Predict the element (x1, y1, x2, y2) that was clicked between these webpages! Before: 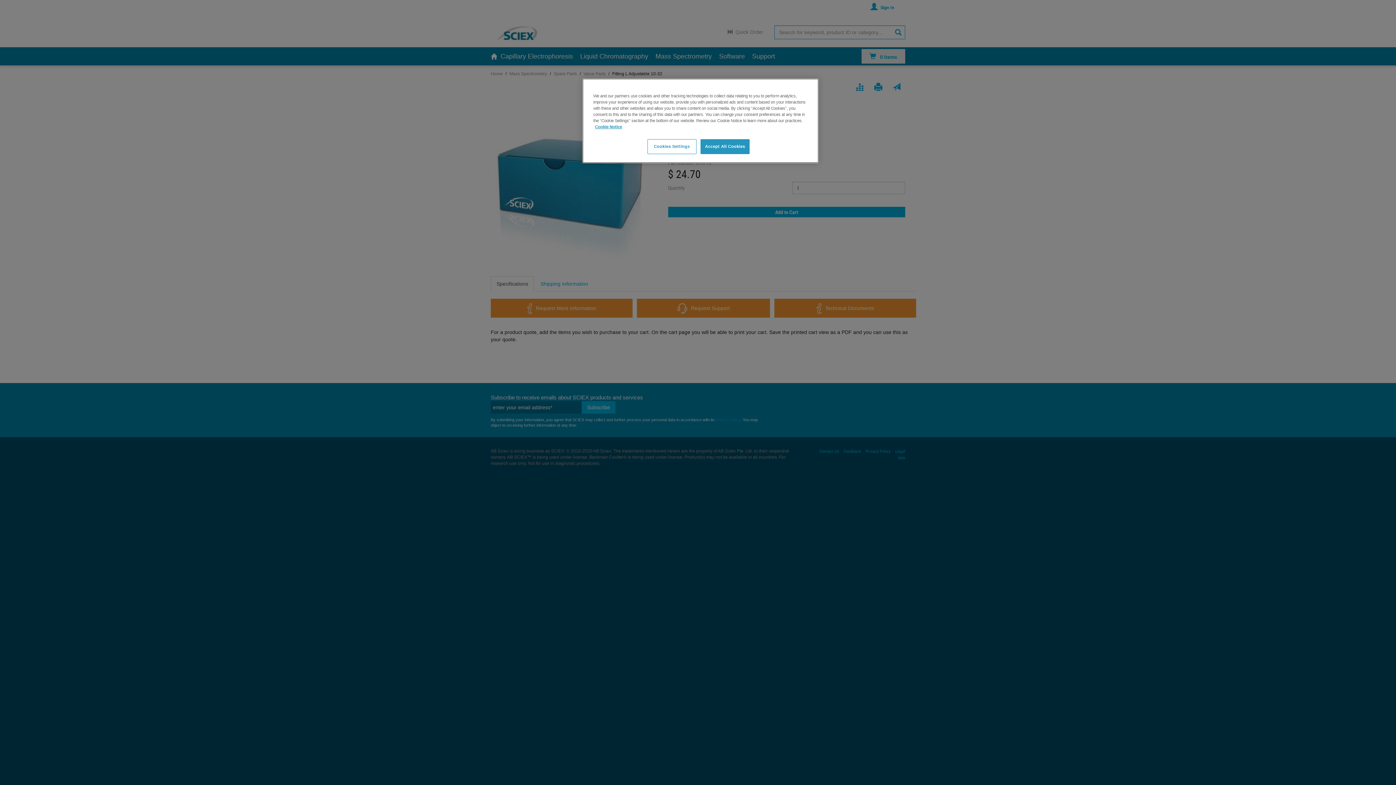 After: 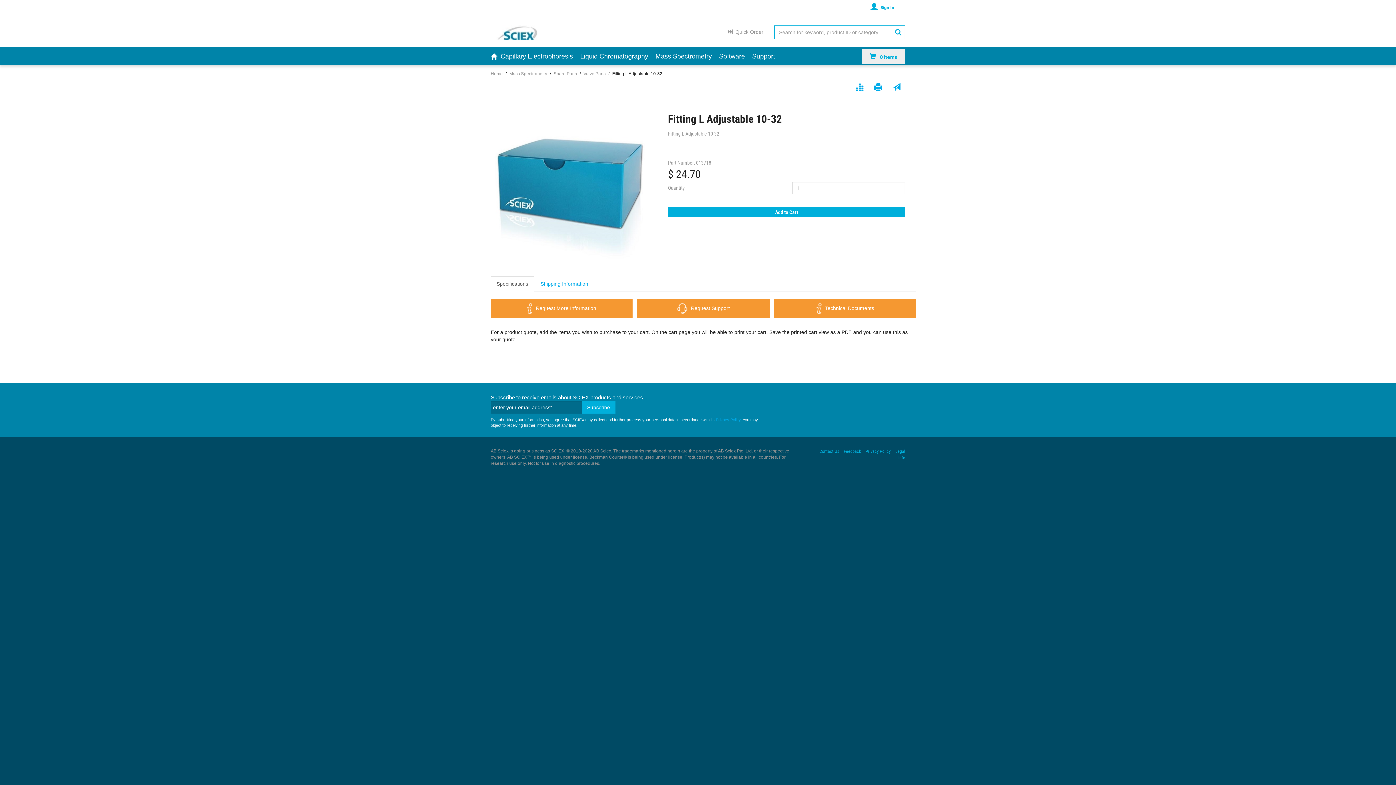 Action: label: Accept All Cookies bbox: (700, 139, 749, 154)